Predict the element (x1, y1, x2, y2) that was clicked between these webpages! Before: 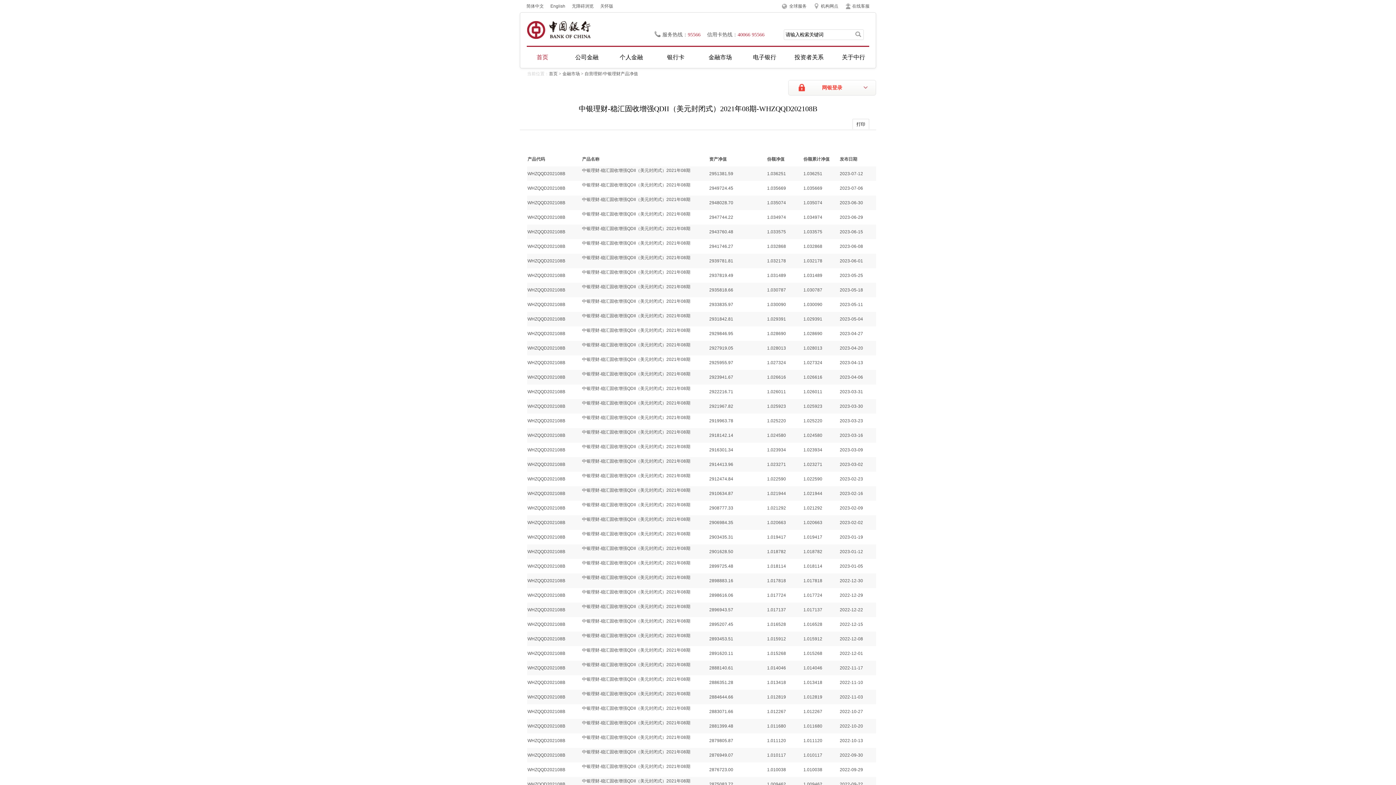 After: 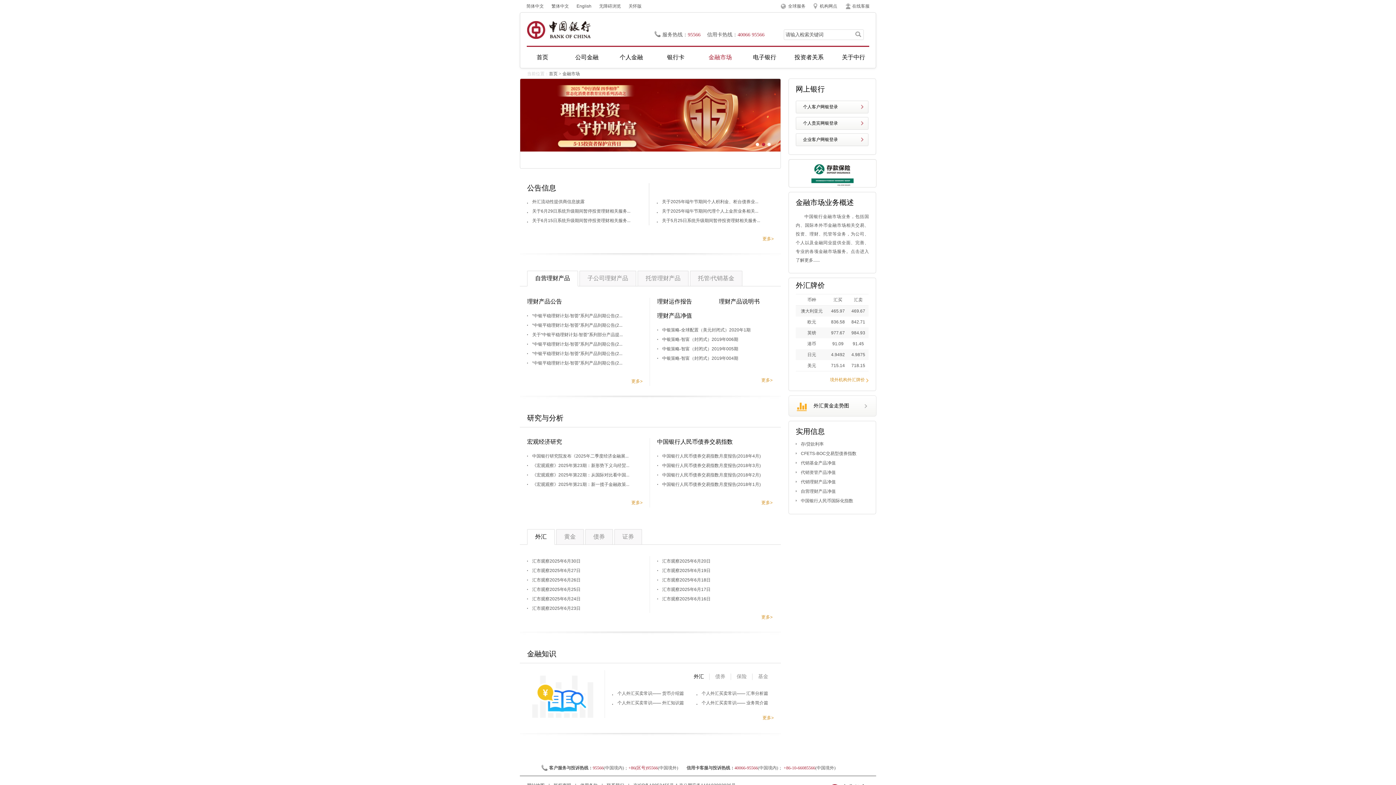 Action: bbox: (698, 52, 742, 68) label: 金融市场